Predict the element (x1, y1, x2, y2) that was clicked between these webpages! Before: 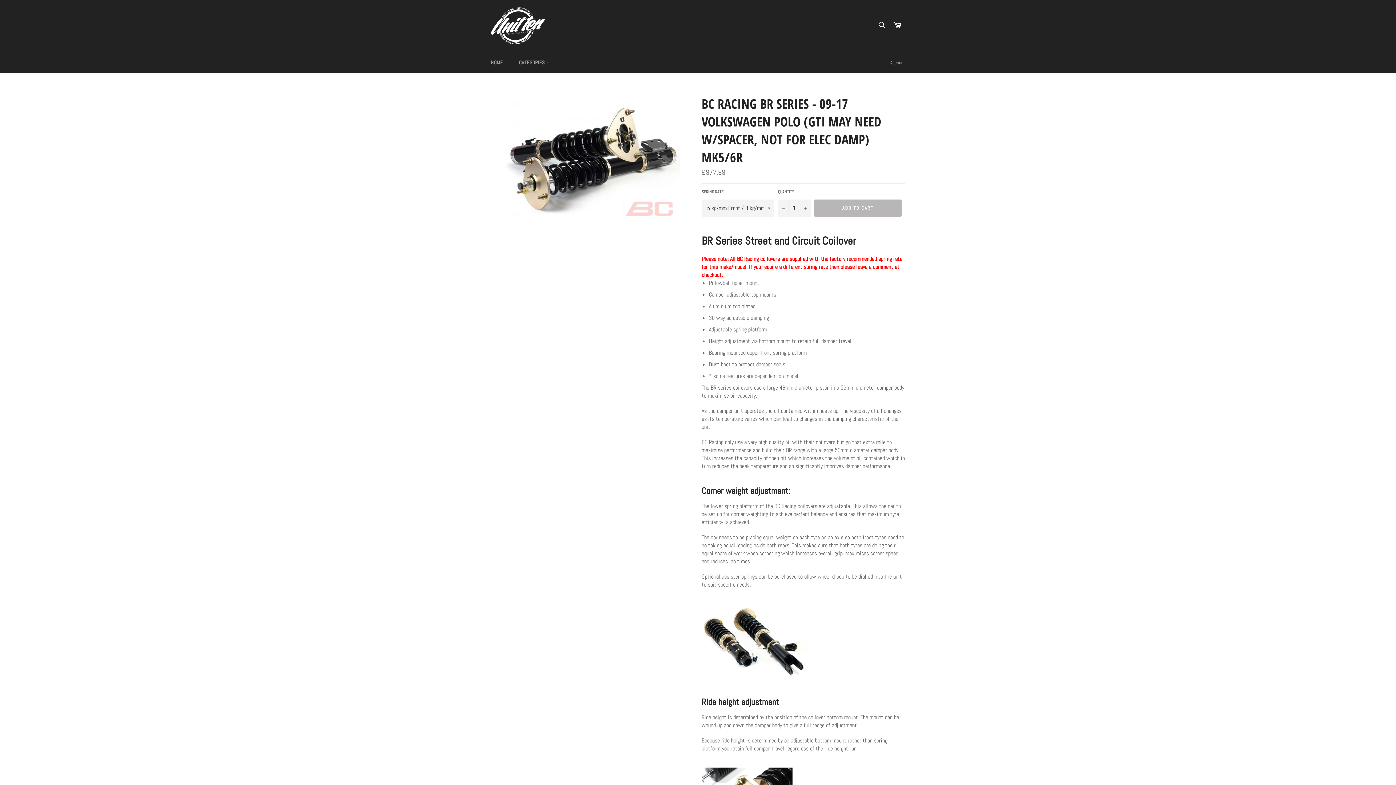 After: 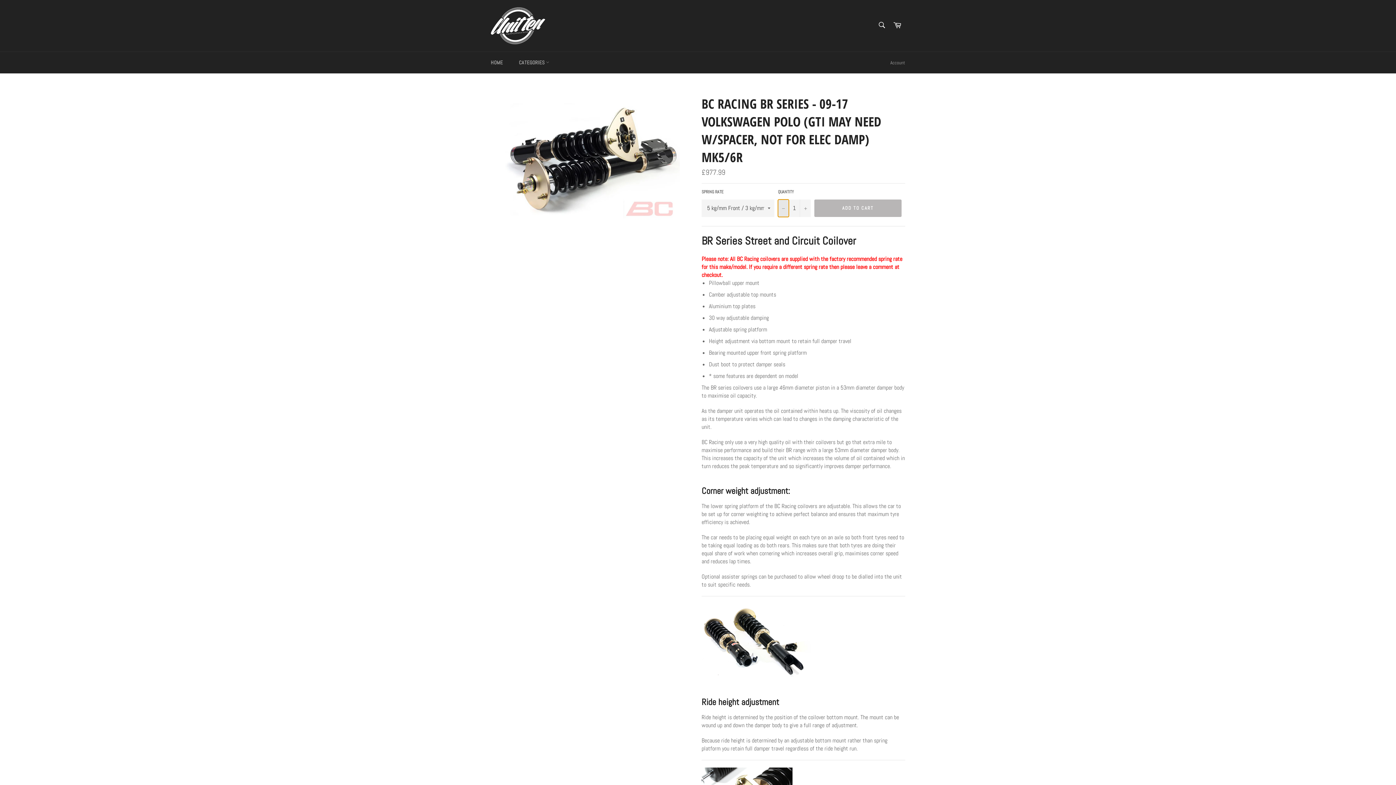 Action: label: Reduce item quantity by one bbox: (778, 199, 789, 216)